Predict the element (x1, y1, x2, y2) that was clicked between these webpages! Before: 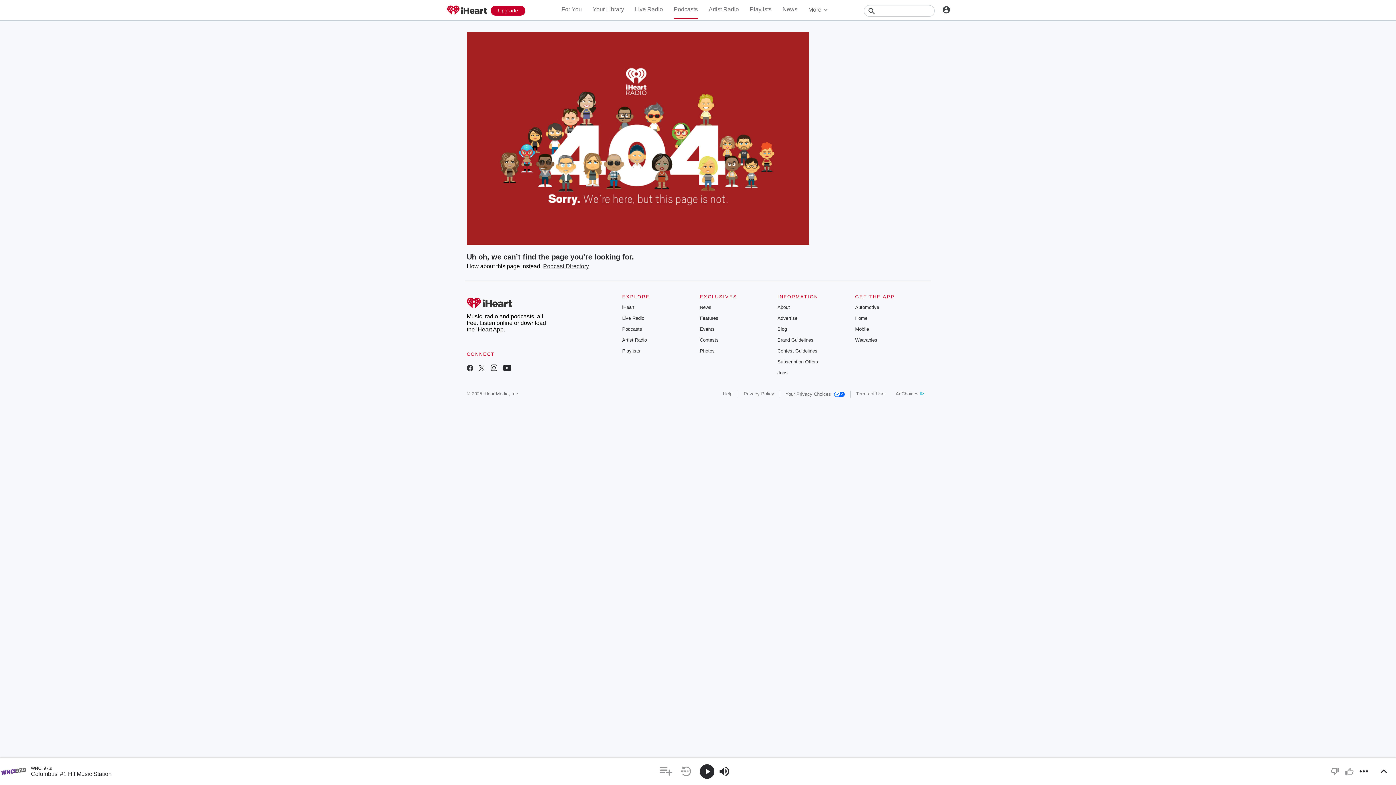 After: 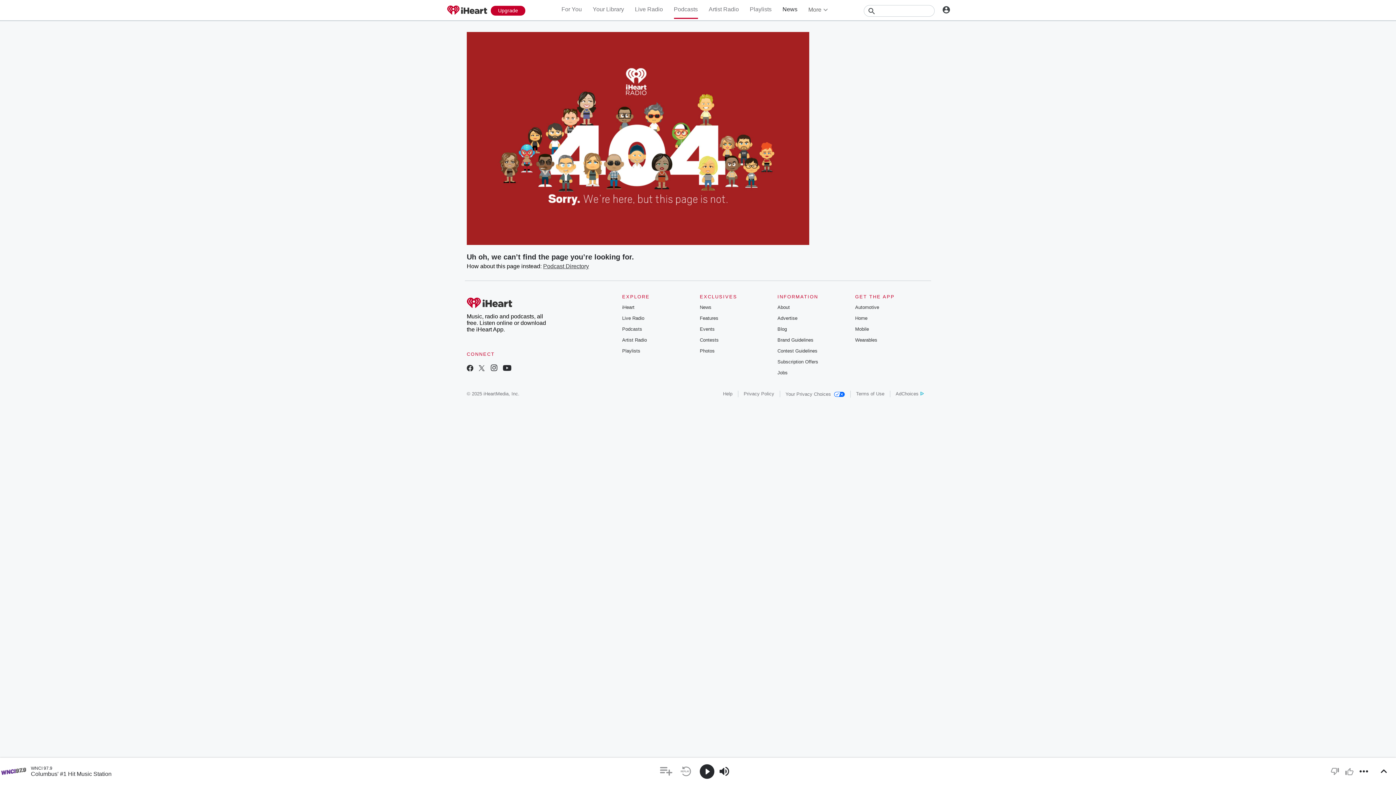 Action: bbox: (782, 6, 797, 12) label: News